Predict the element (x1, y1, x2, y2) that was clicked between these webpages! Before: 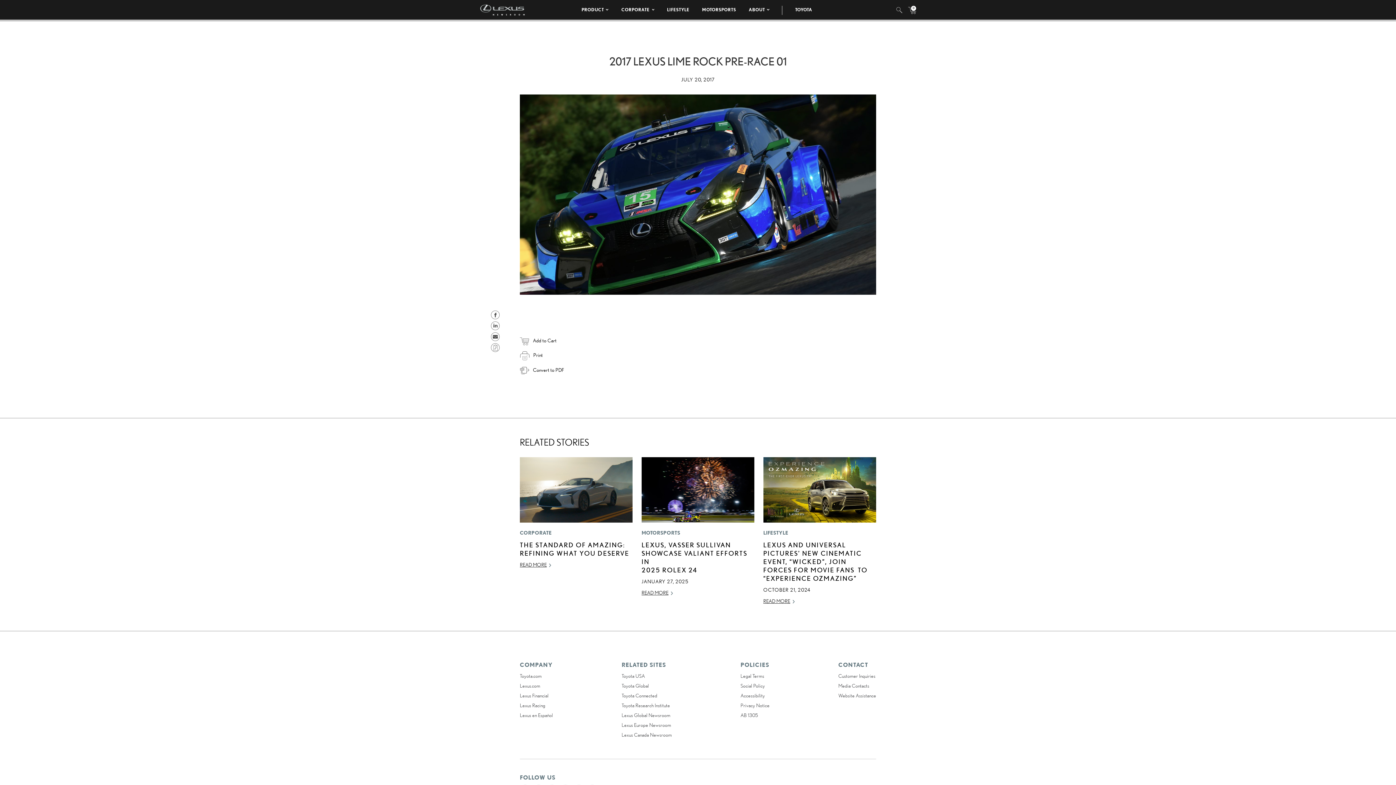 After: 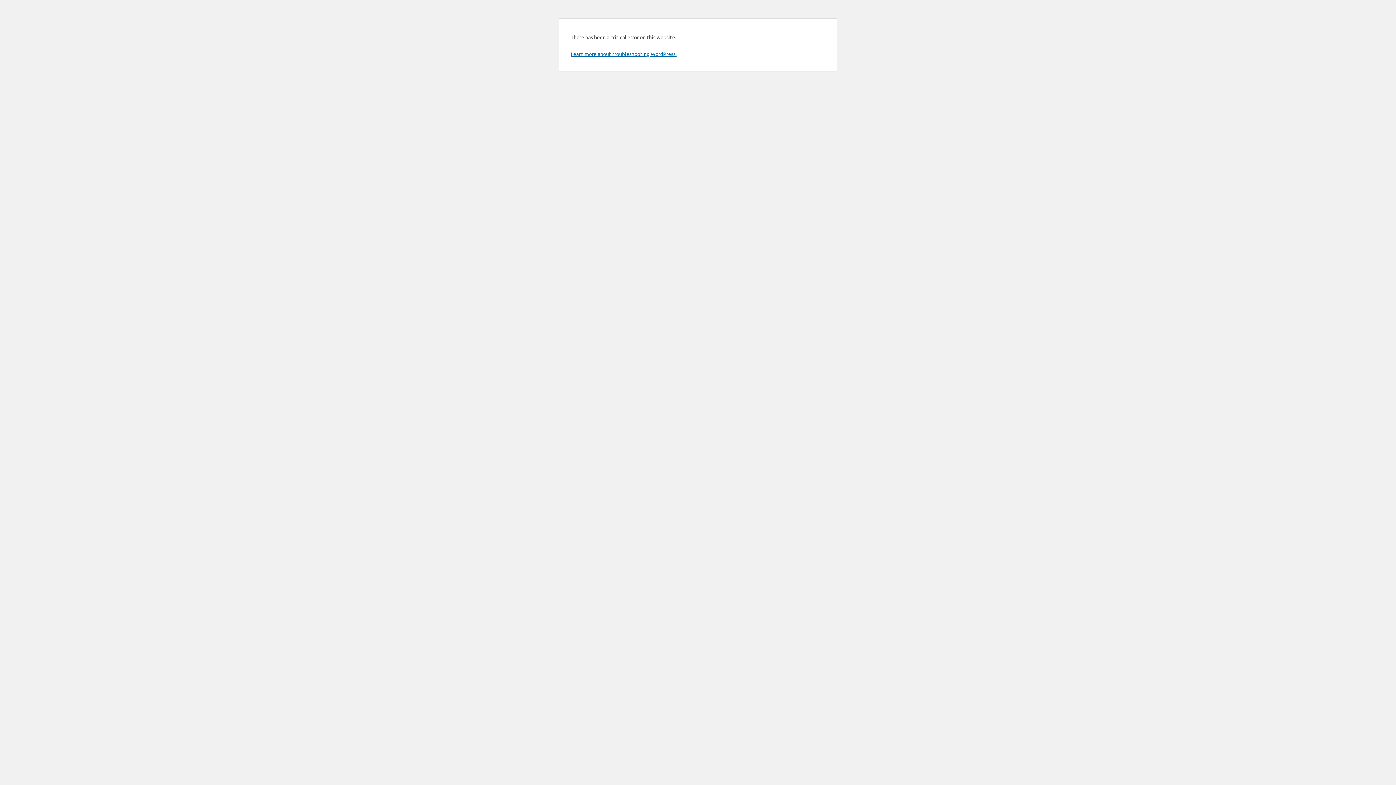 Action: bbox: (520, 367, 564, 373) label: Convert to PDF